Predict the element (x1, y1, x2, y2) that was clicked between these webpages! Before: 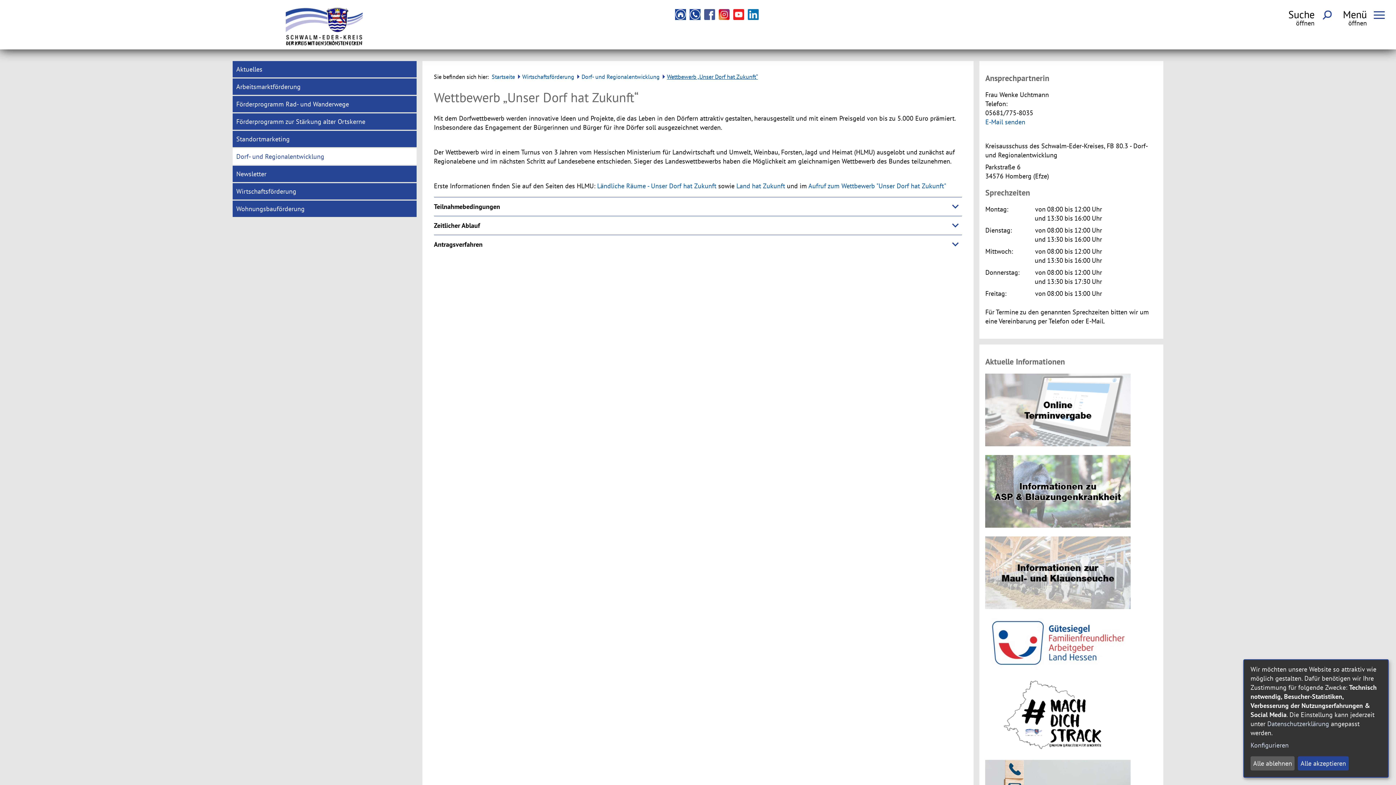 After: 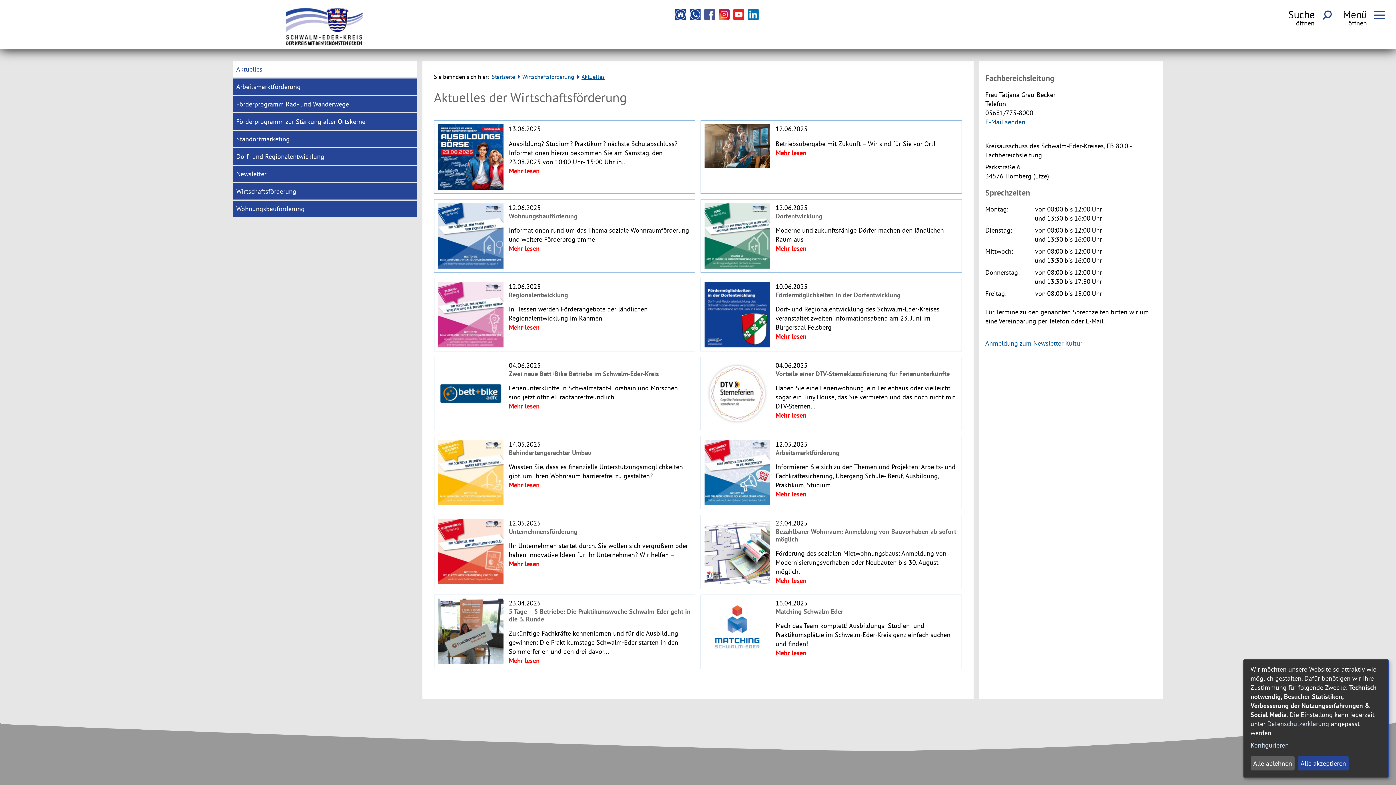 Action: label: Aktuelles bbox: (232, 61, 416, 77)